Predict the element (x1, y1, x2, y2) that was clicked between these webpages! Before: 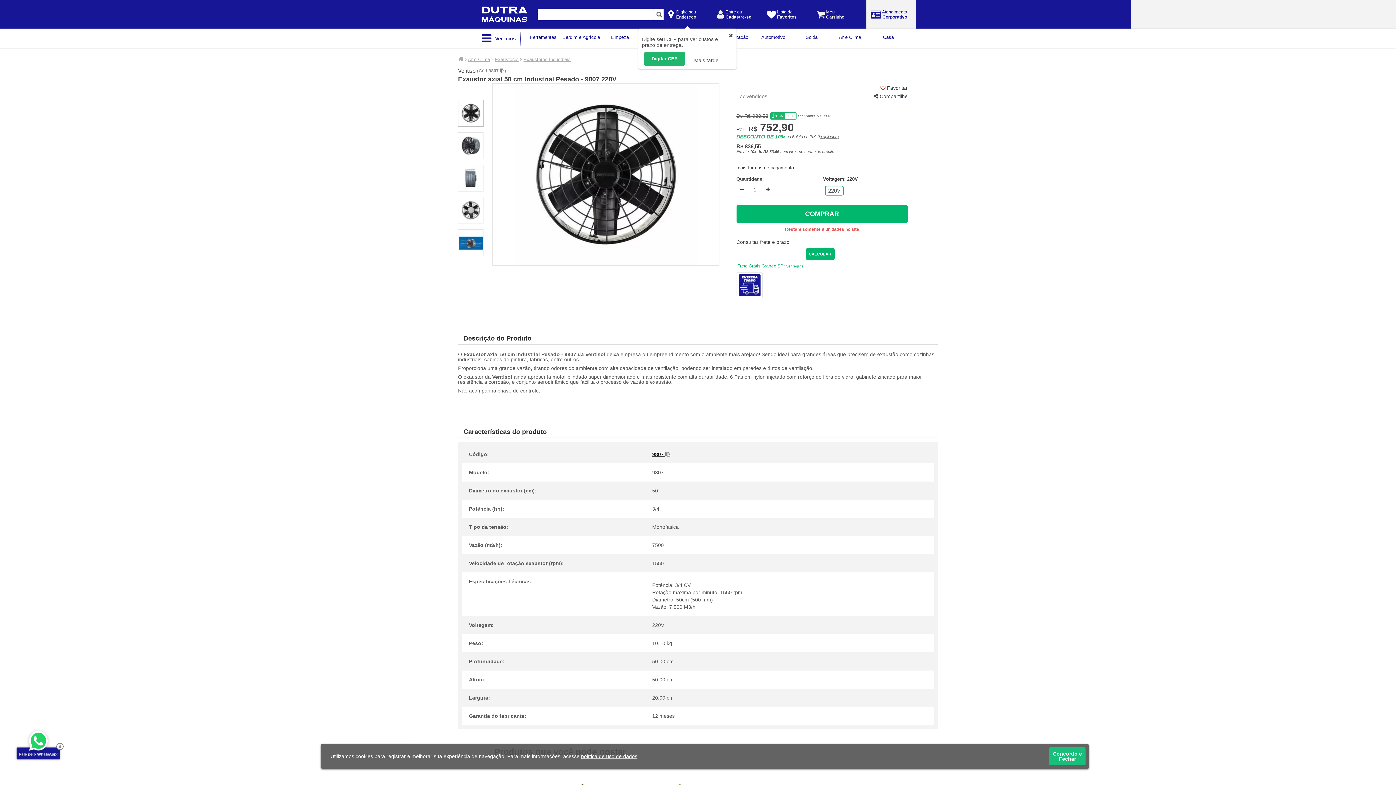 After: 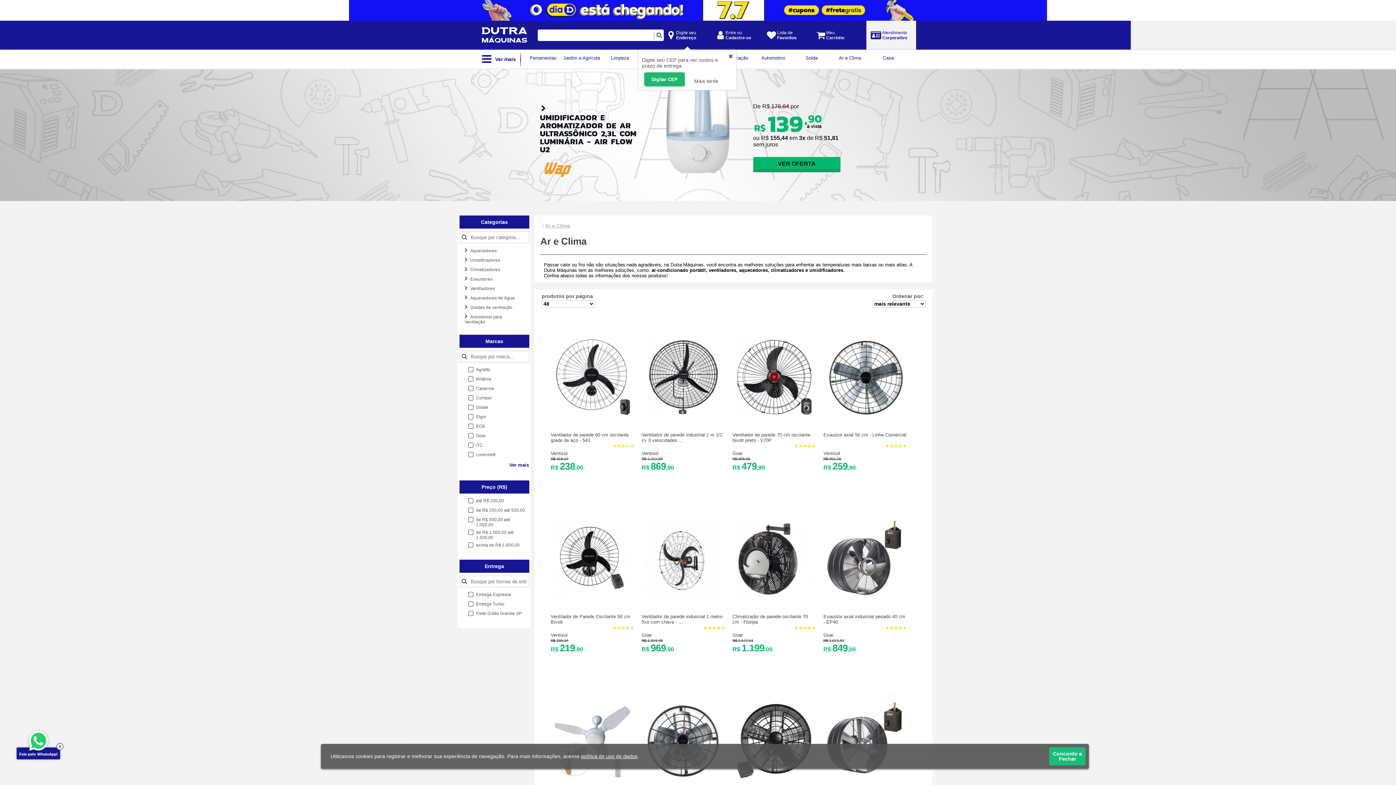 Action: label: 
Ar e Clima bbox: (830, 29, 868, 47)